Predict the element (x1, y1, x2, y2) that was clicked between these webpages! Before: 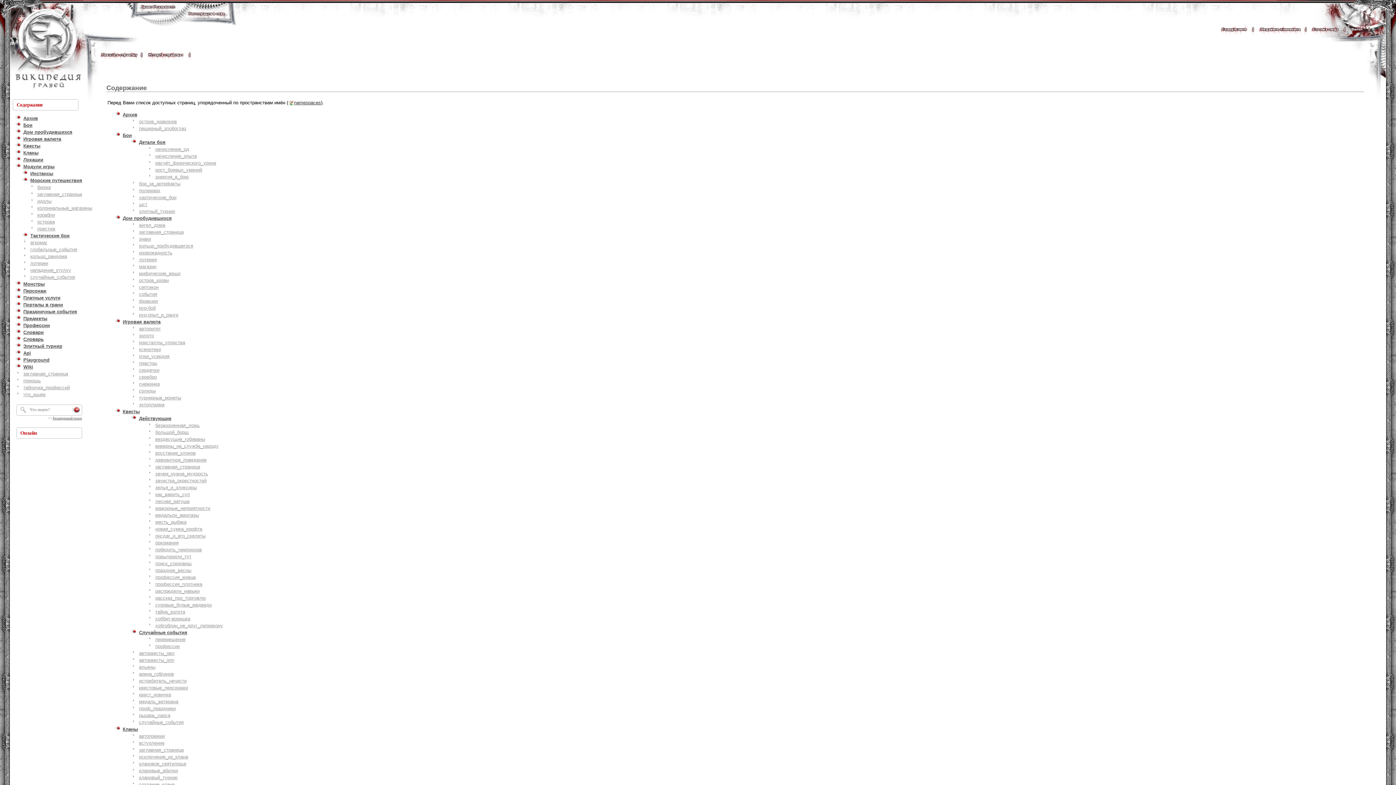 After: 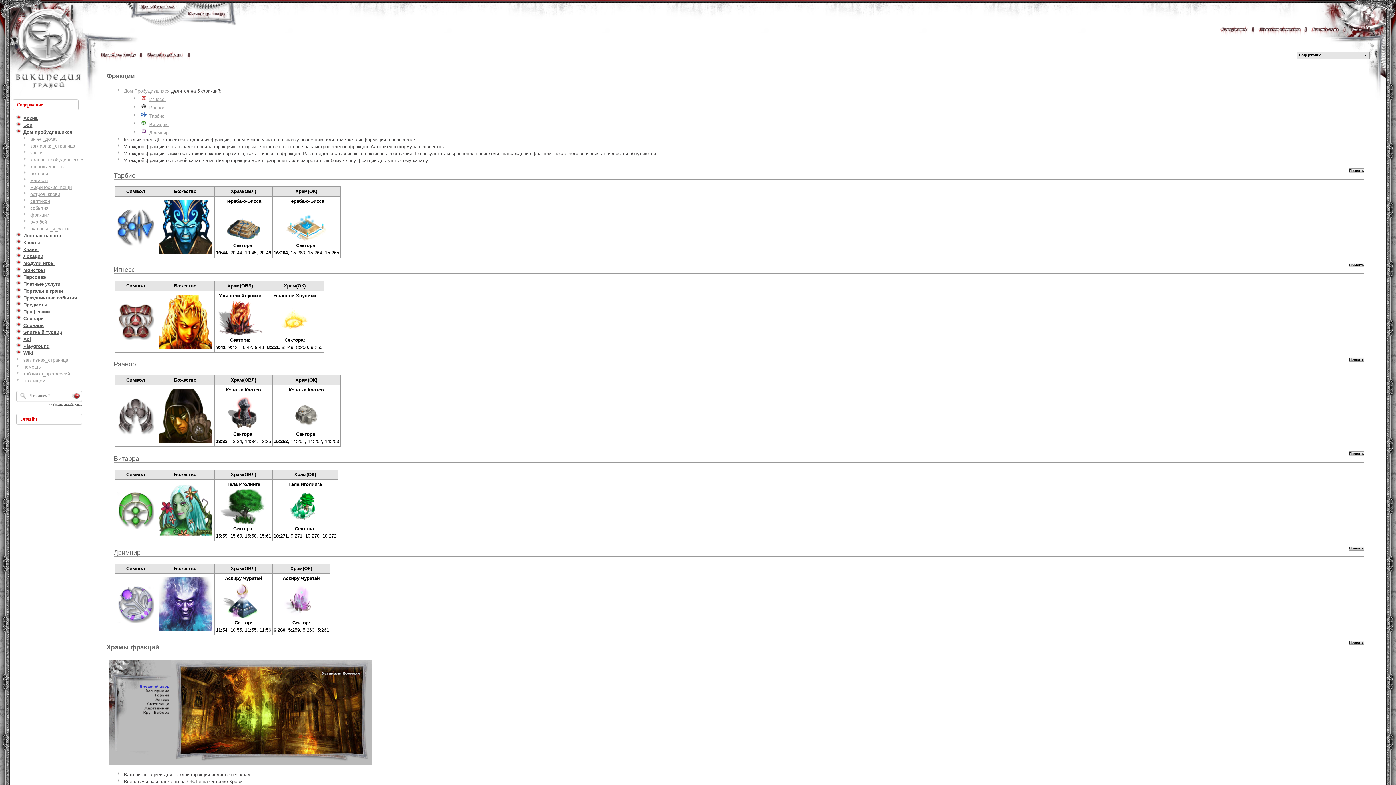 Action: label: фракции bbox: (139, 298, 157, 304)